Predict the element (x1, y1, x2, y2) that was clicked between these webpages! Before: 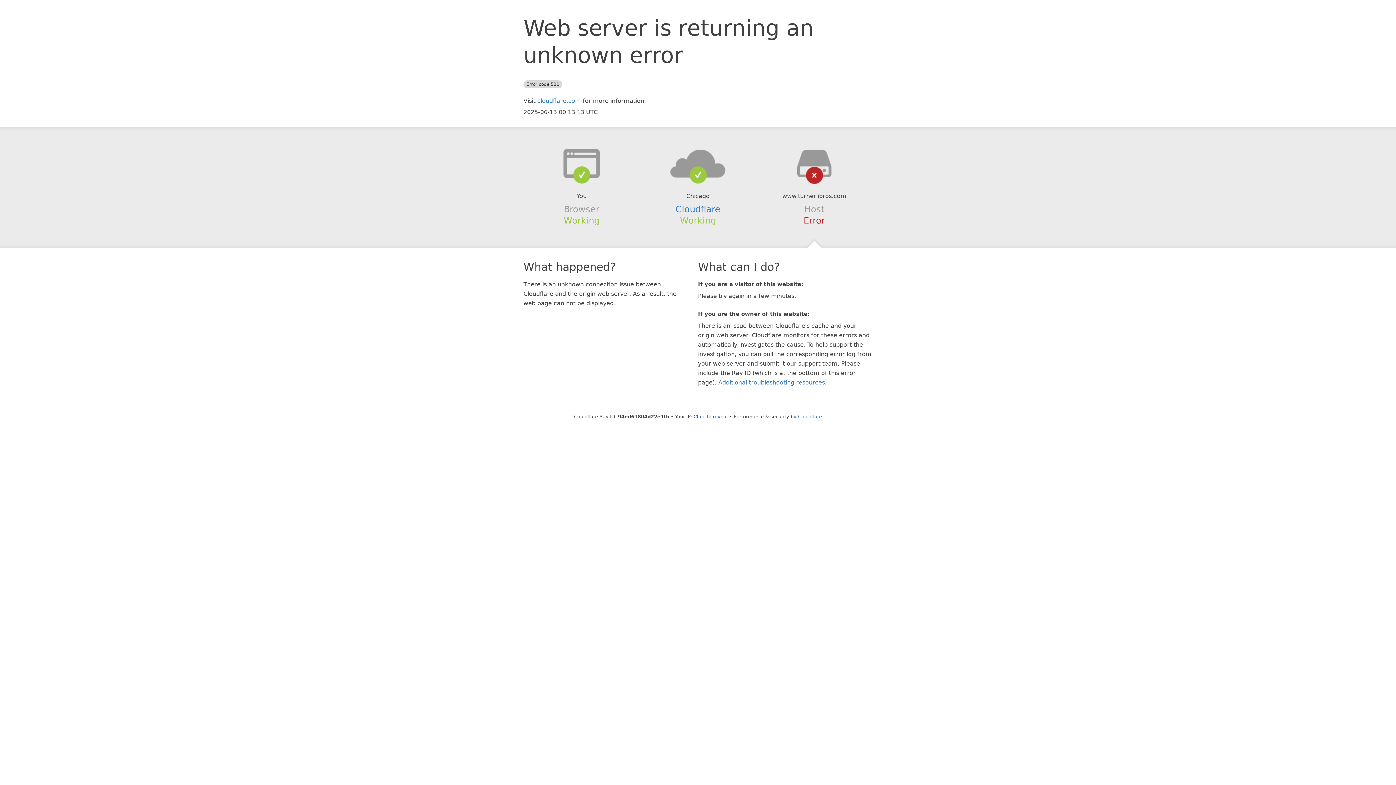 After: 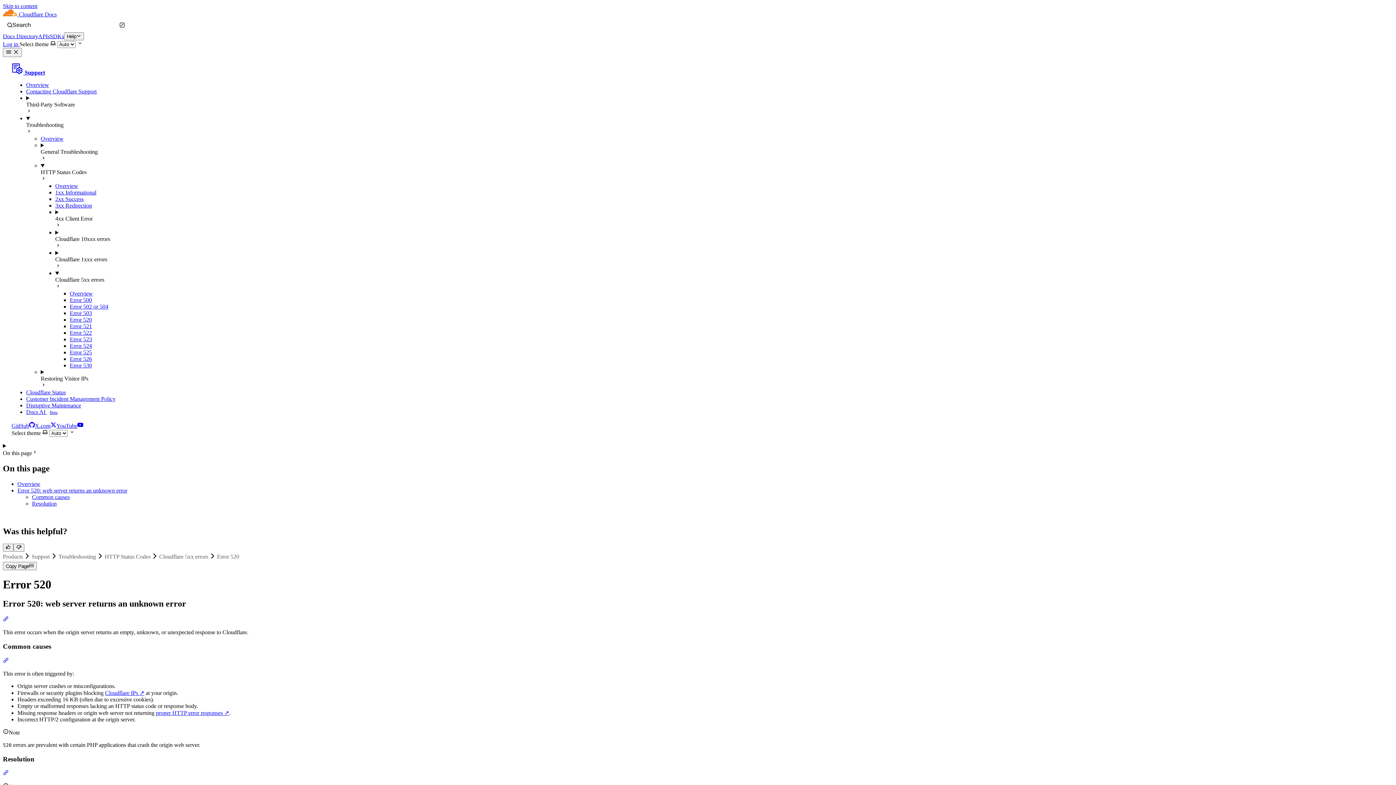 Action: bbox: (718, 379, 825, 386) label: Additional troubleshooting resources